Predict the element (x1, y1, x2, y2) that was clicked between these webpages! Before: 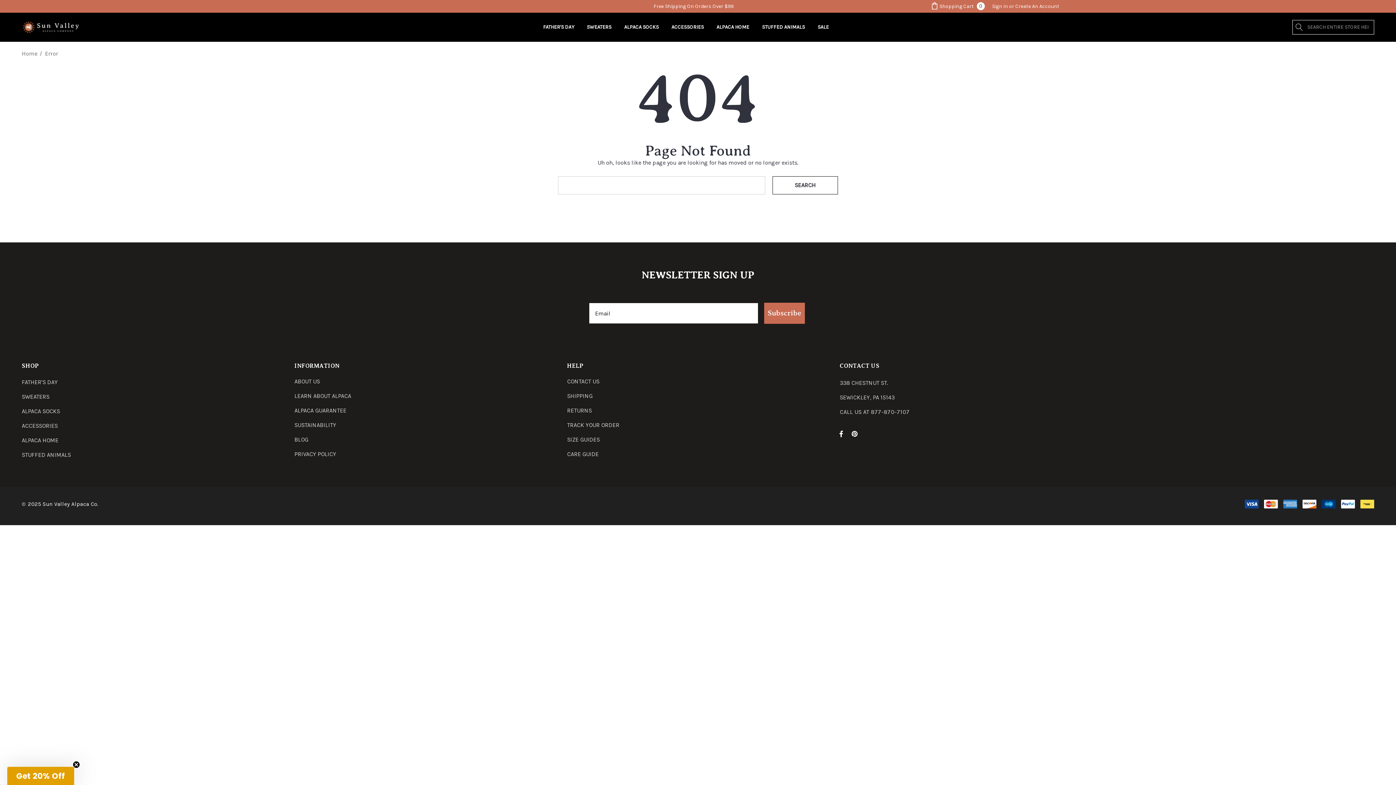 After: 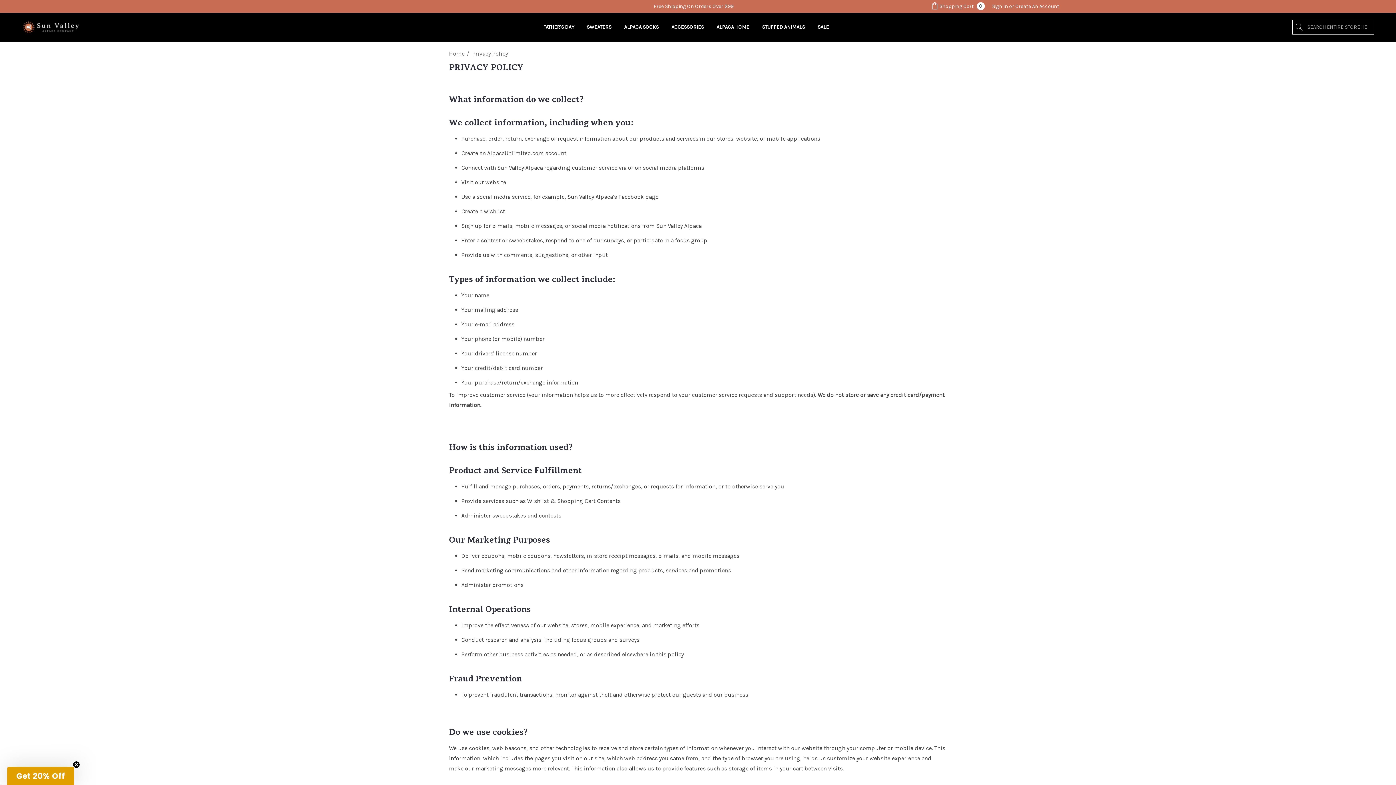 Action: bbox: (294, 447, 336, 461) label: PRIVACY POLICY